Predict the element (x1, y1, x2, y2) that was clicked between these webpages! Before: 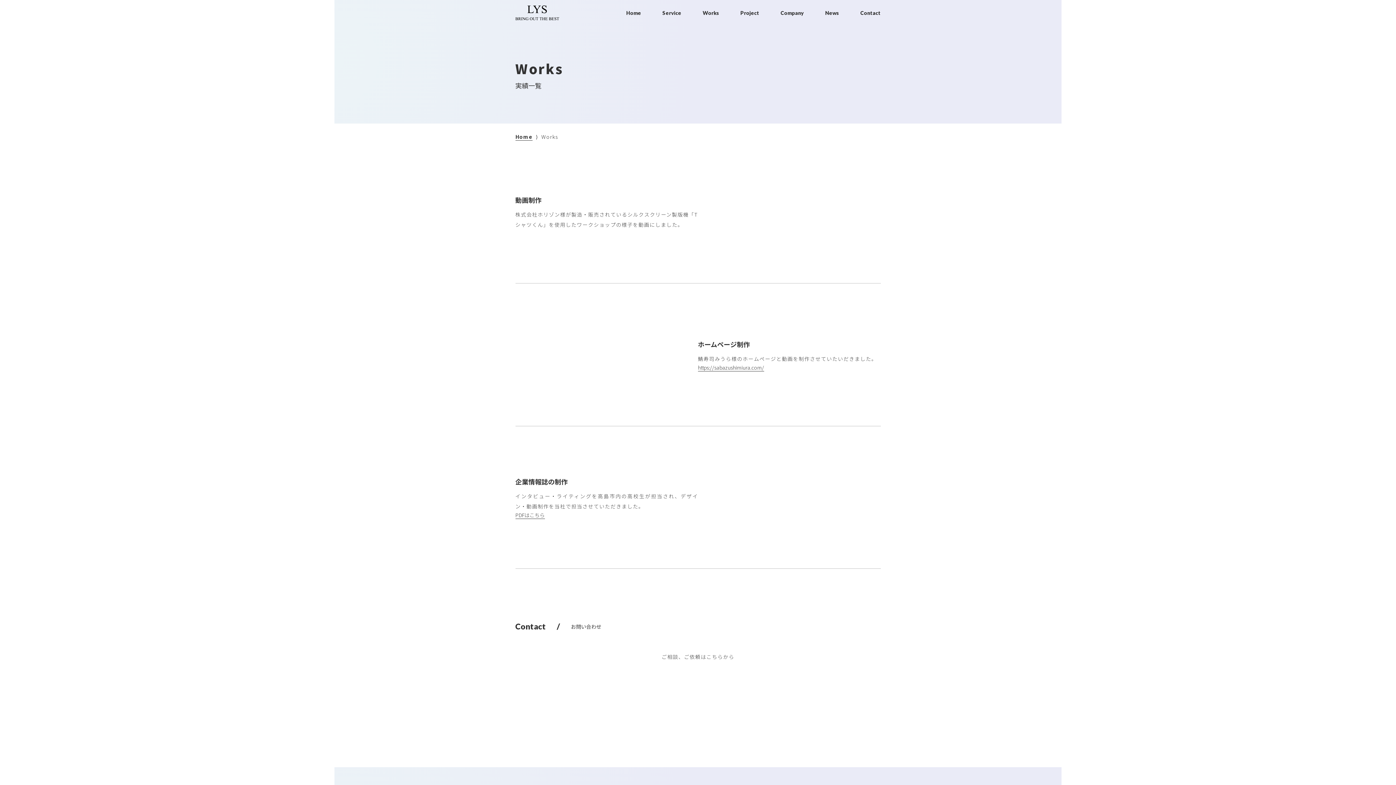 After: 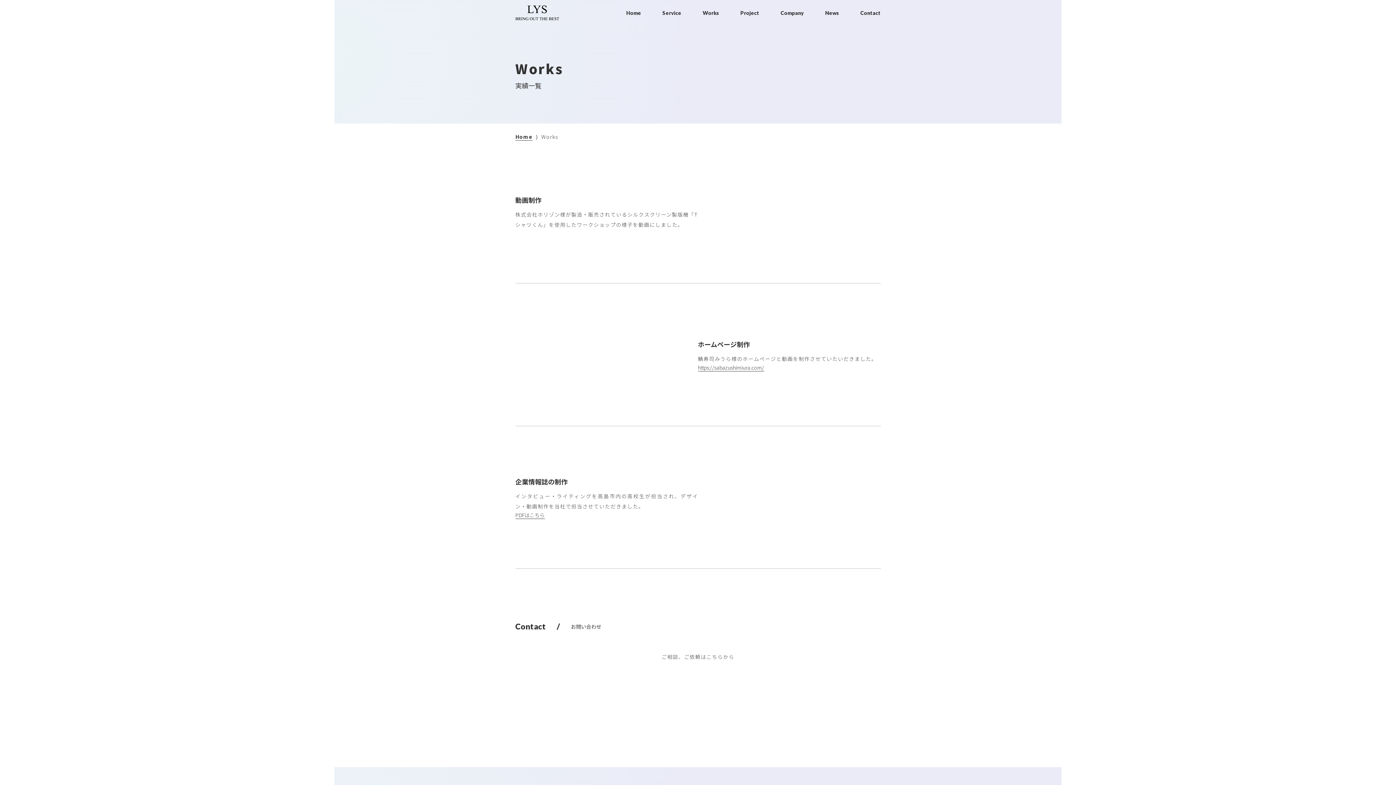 Action: label: Works bbox: (702, 9, 719, 16)